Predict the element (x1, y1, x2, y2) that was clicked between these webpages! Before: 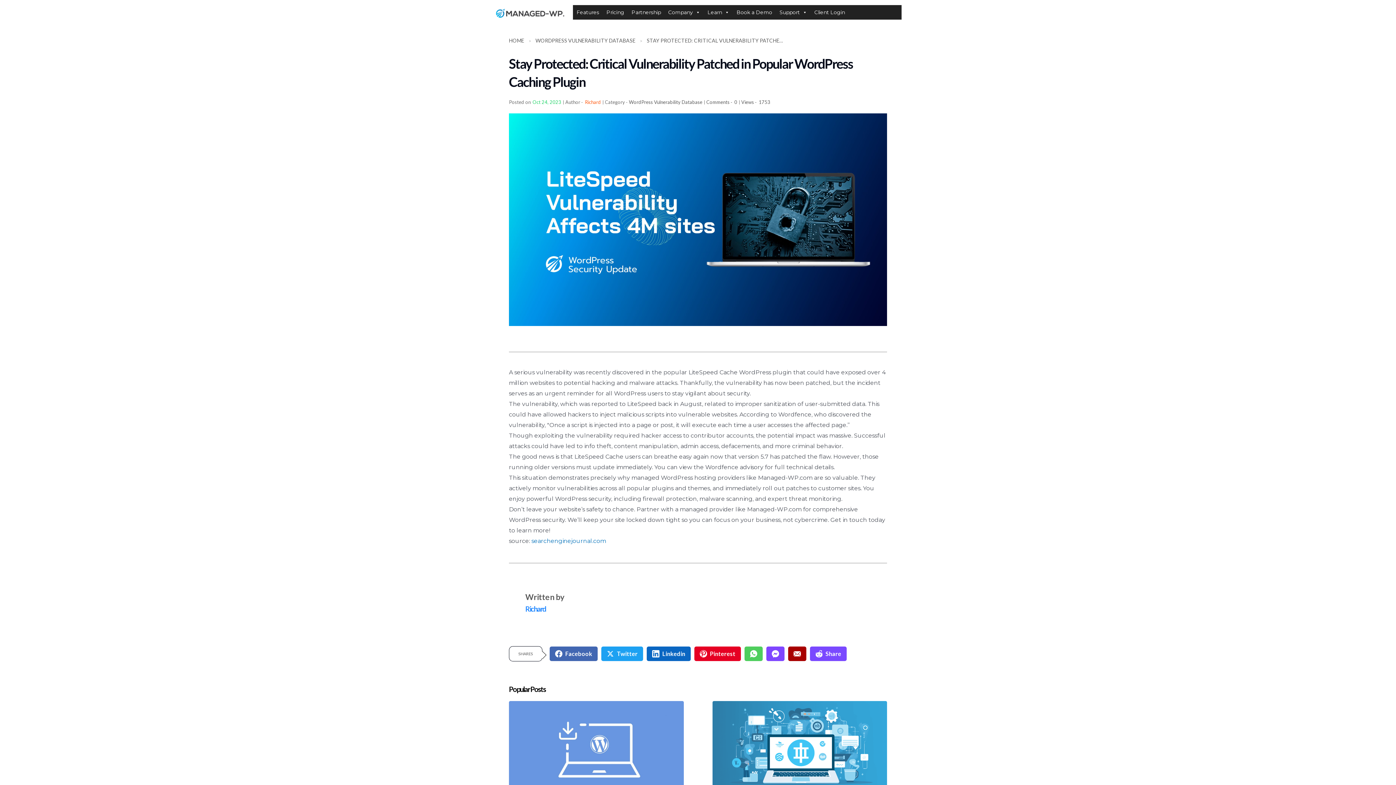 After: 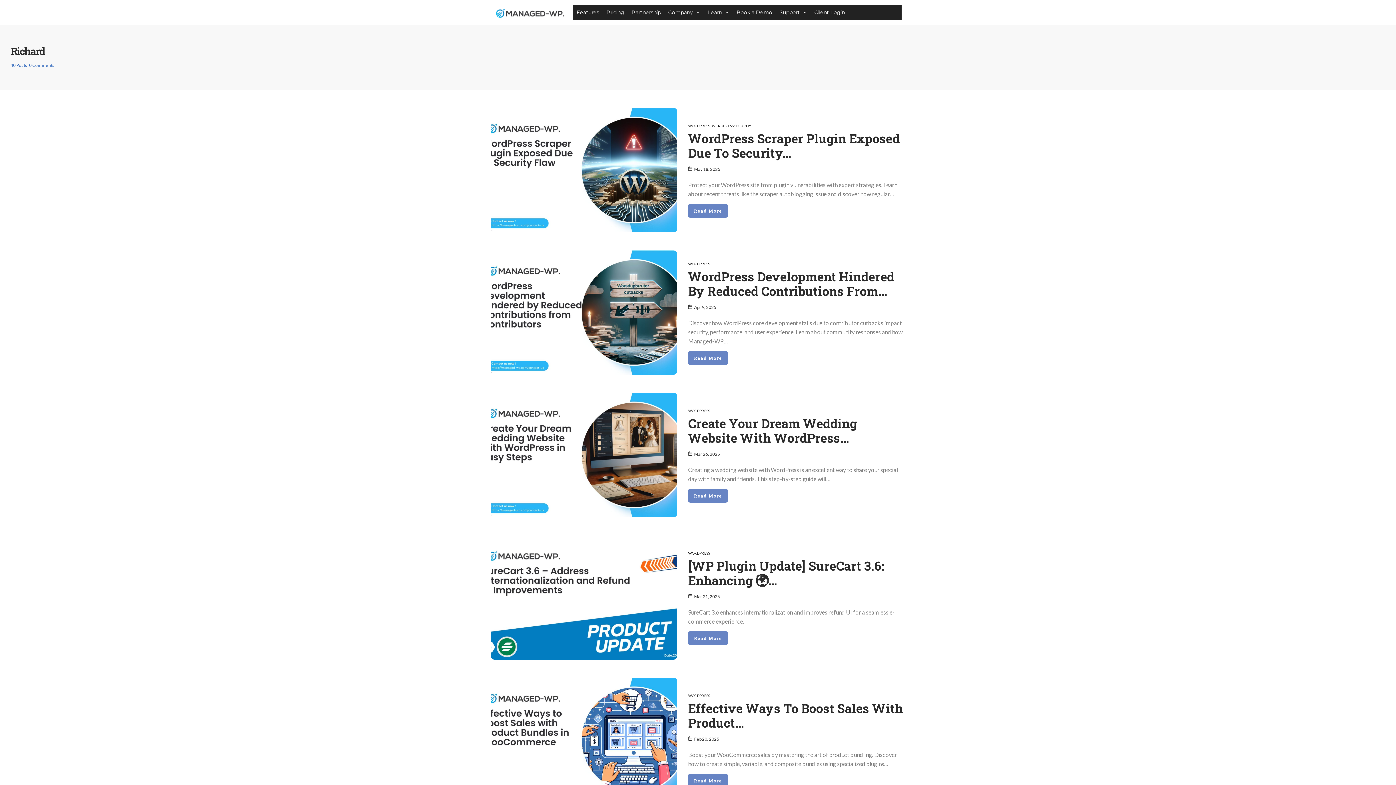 Action: label: Richard bbox: (525, 604, 546, 613)